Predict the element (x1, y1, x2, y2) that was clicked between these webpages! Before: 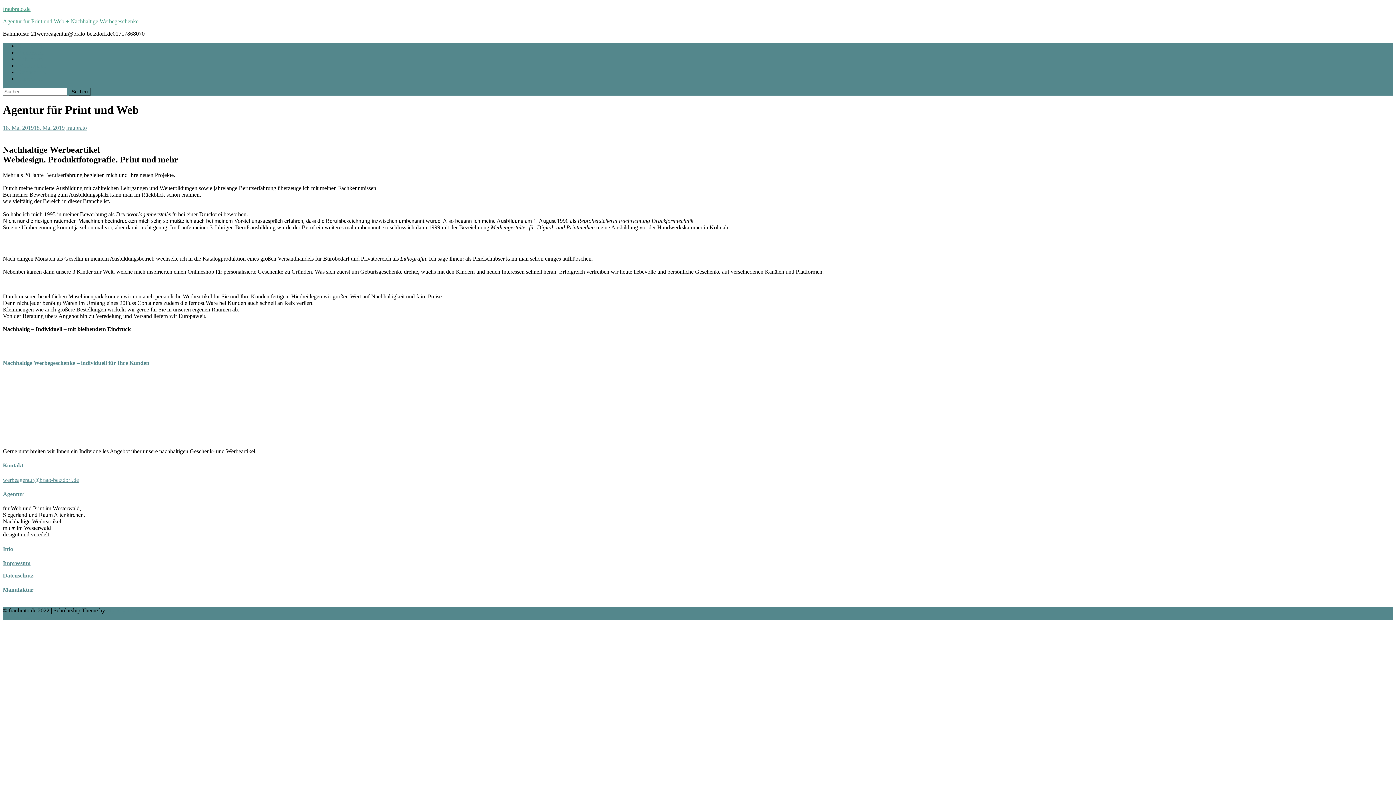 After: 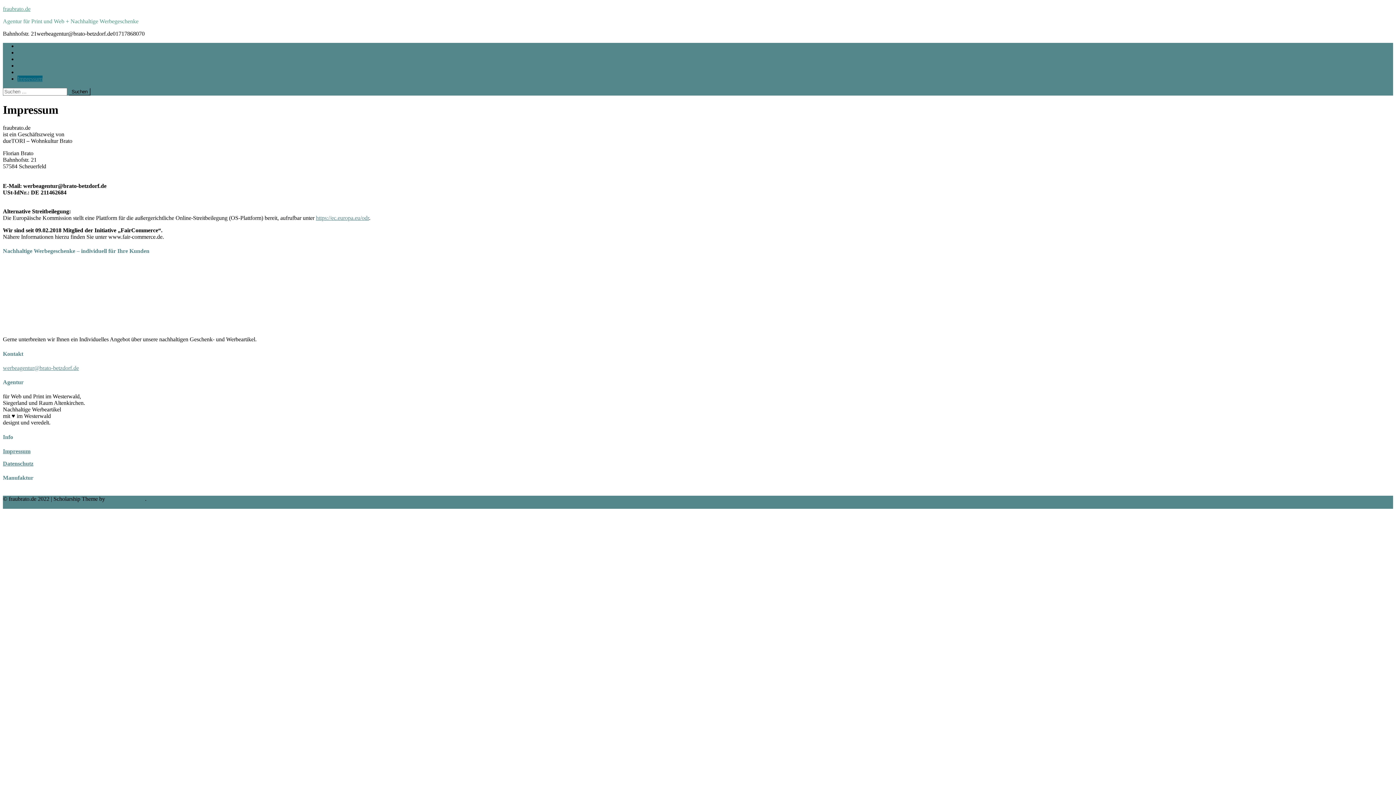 Action: label: Impressum bbox: (17, 75, 42, 81)